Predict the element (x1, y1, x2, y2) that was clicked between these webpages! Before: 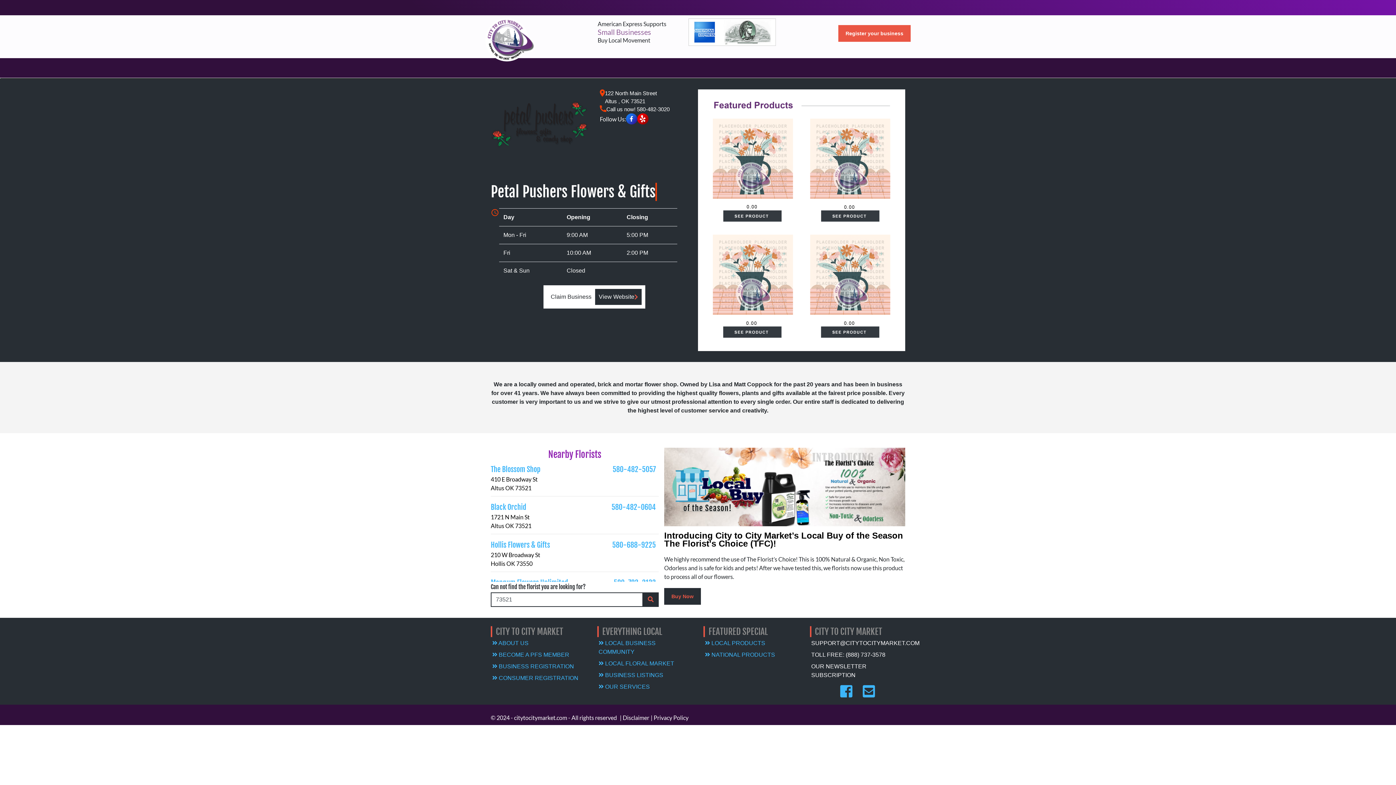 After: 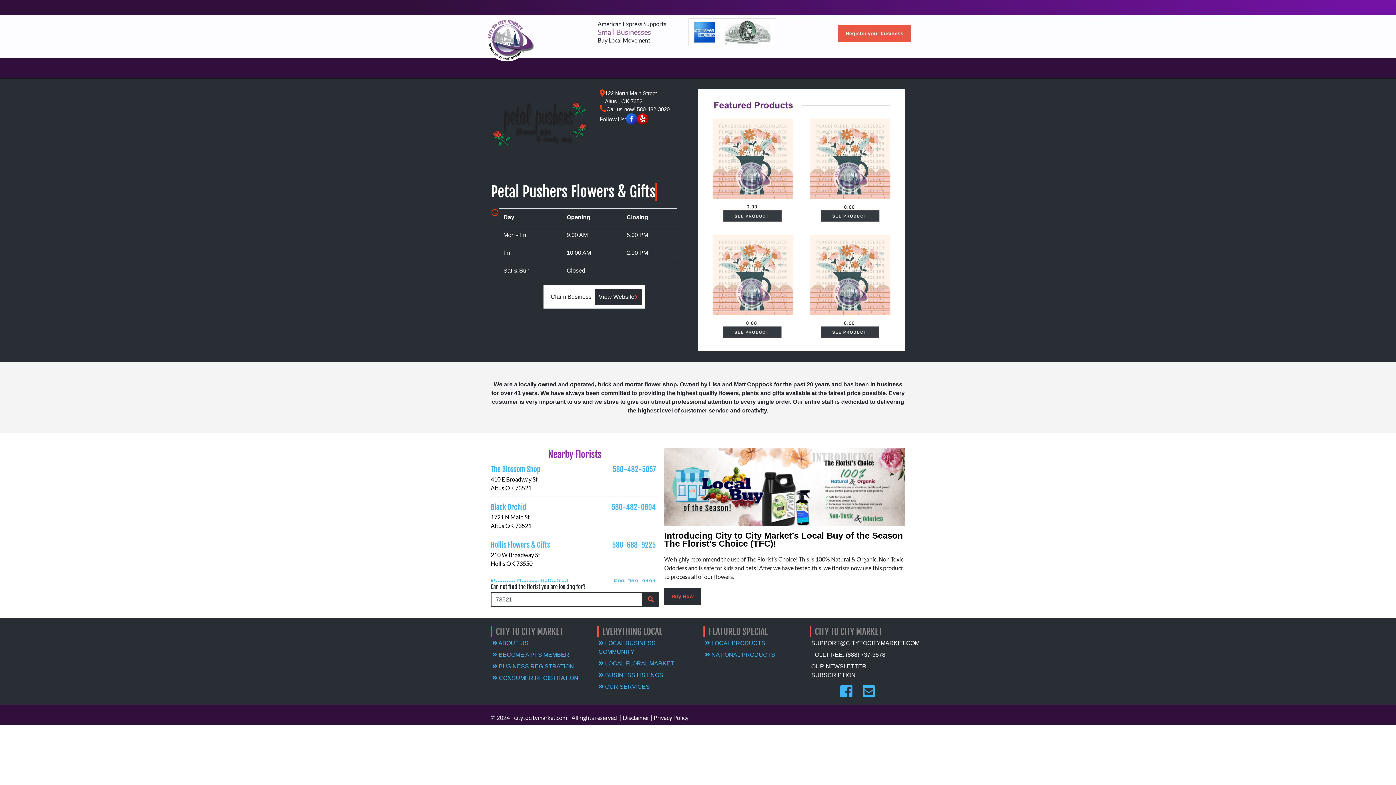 Action: label: Call us now! 580-482-3020 bbox: (606, 105, 669, 113)